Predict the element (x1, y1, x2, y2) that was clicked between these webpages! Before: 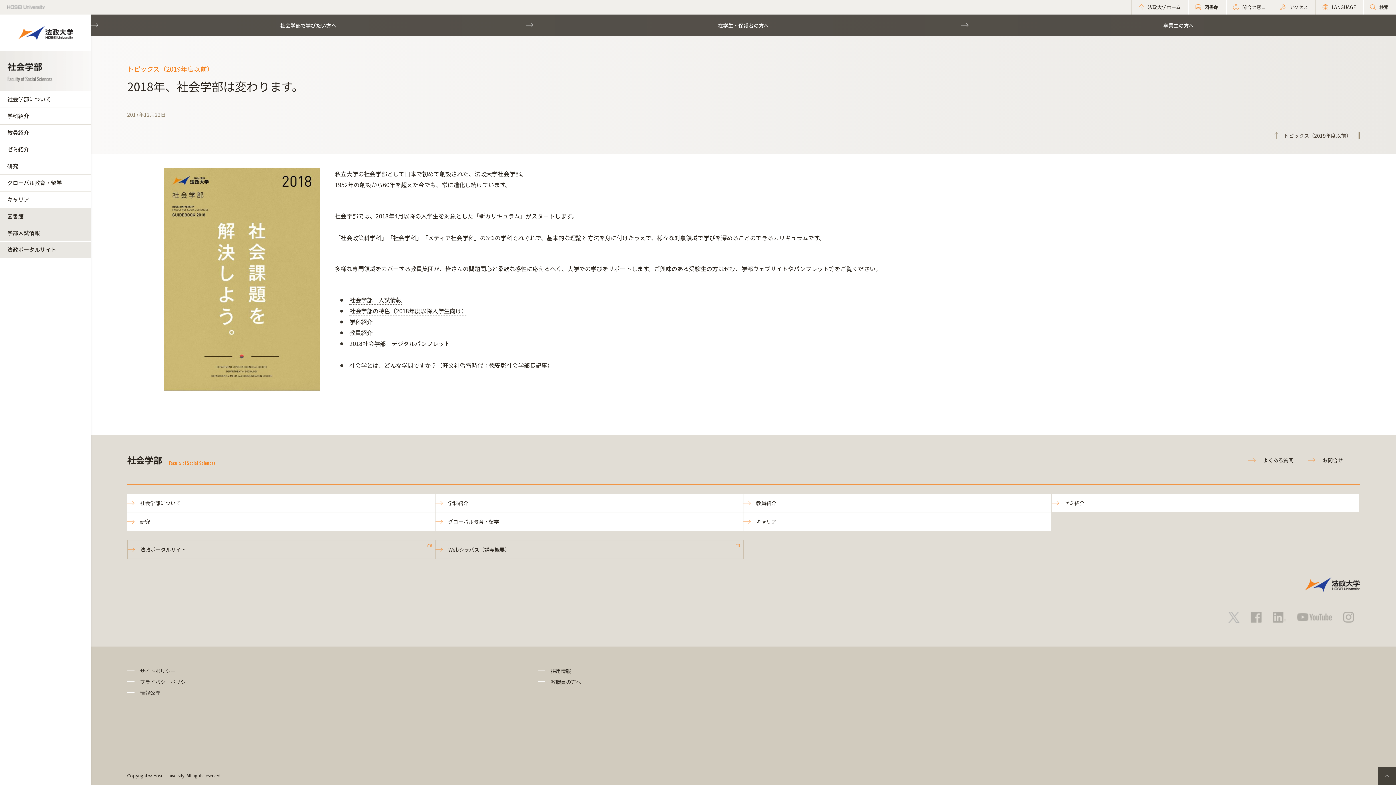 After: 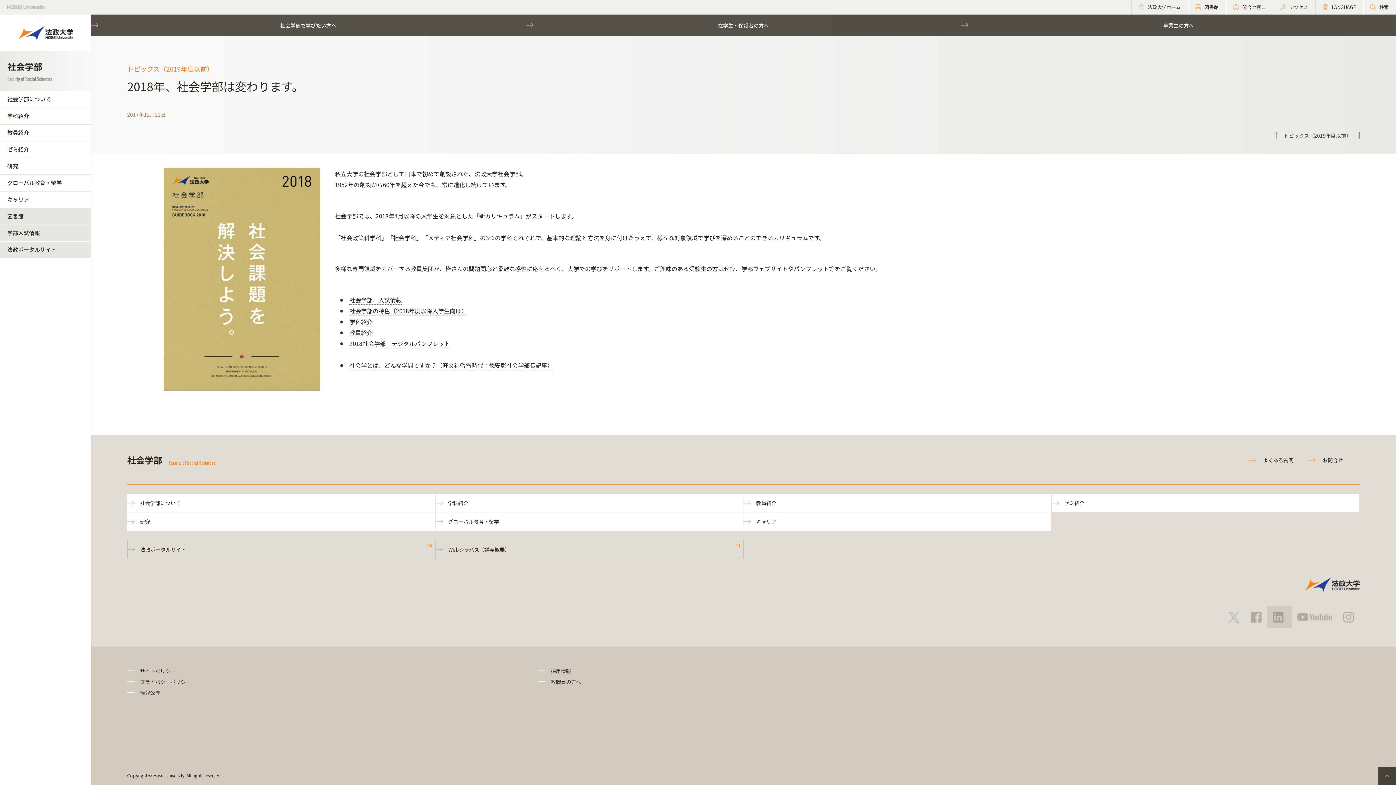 Action: bbox: (1267, 606, 1292, 628)